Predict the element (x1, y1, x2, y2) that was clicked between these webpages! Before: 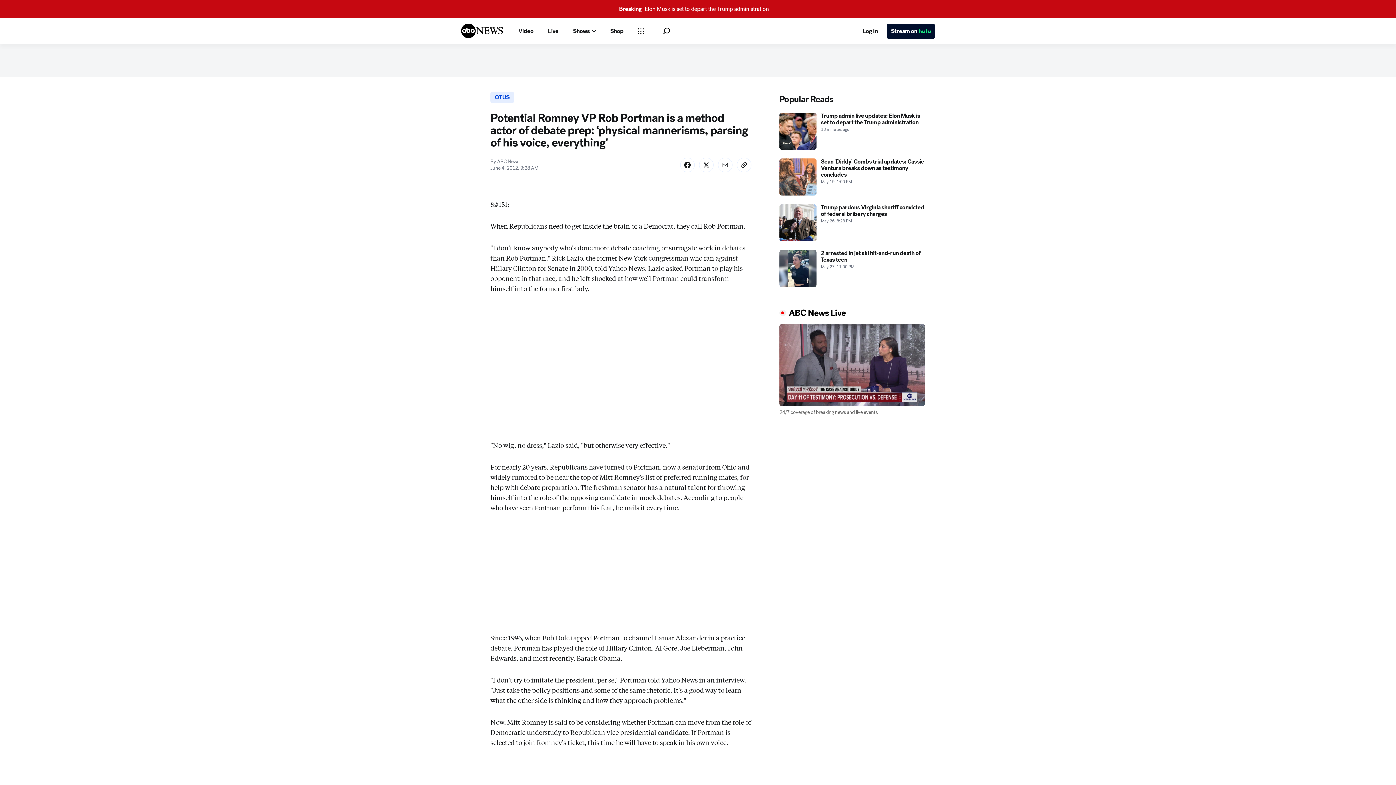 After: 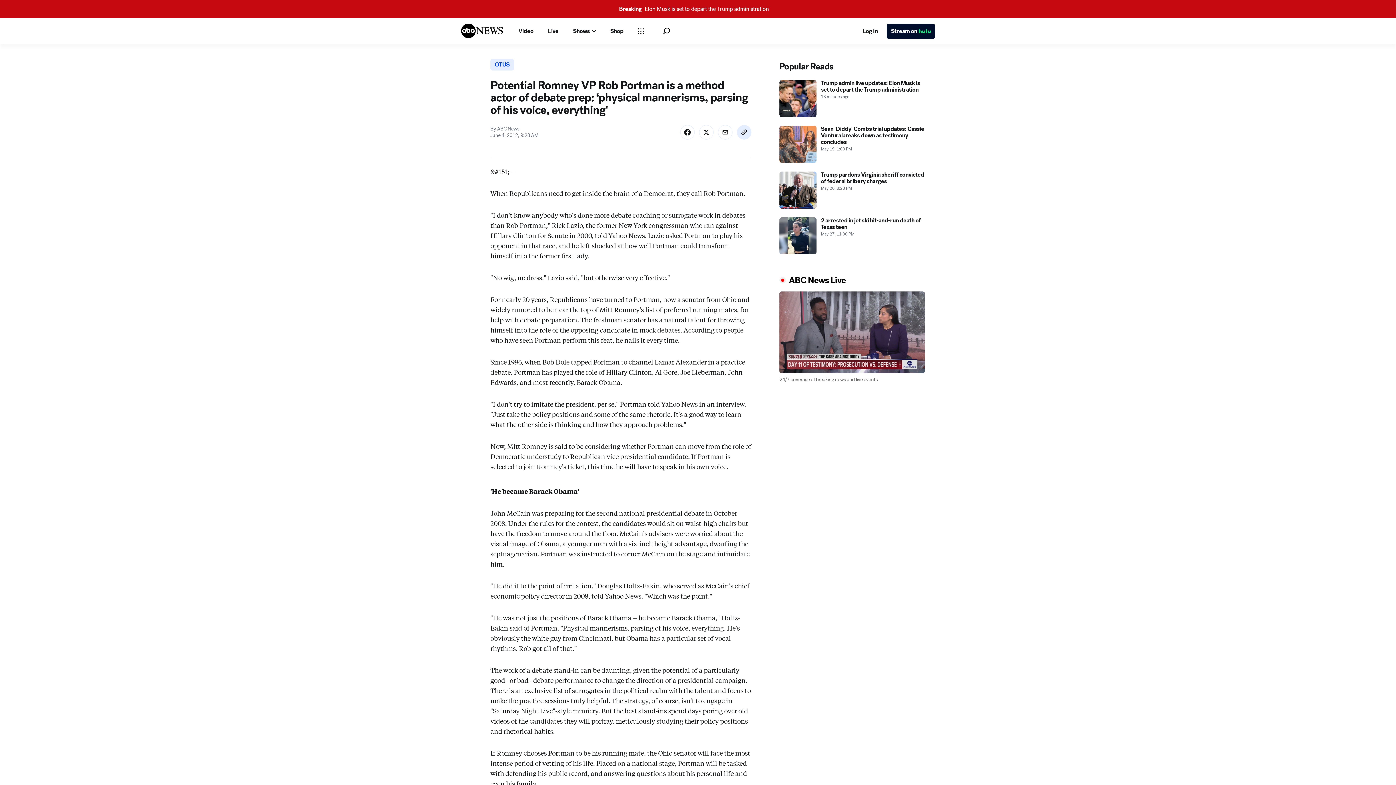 Action: bbox: (737, 157, 751, 172) label: Copy Link